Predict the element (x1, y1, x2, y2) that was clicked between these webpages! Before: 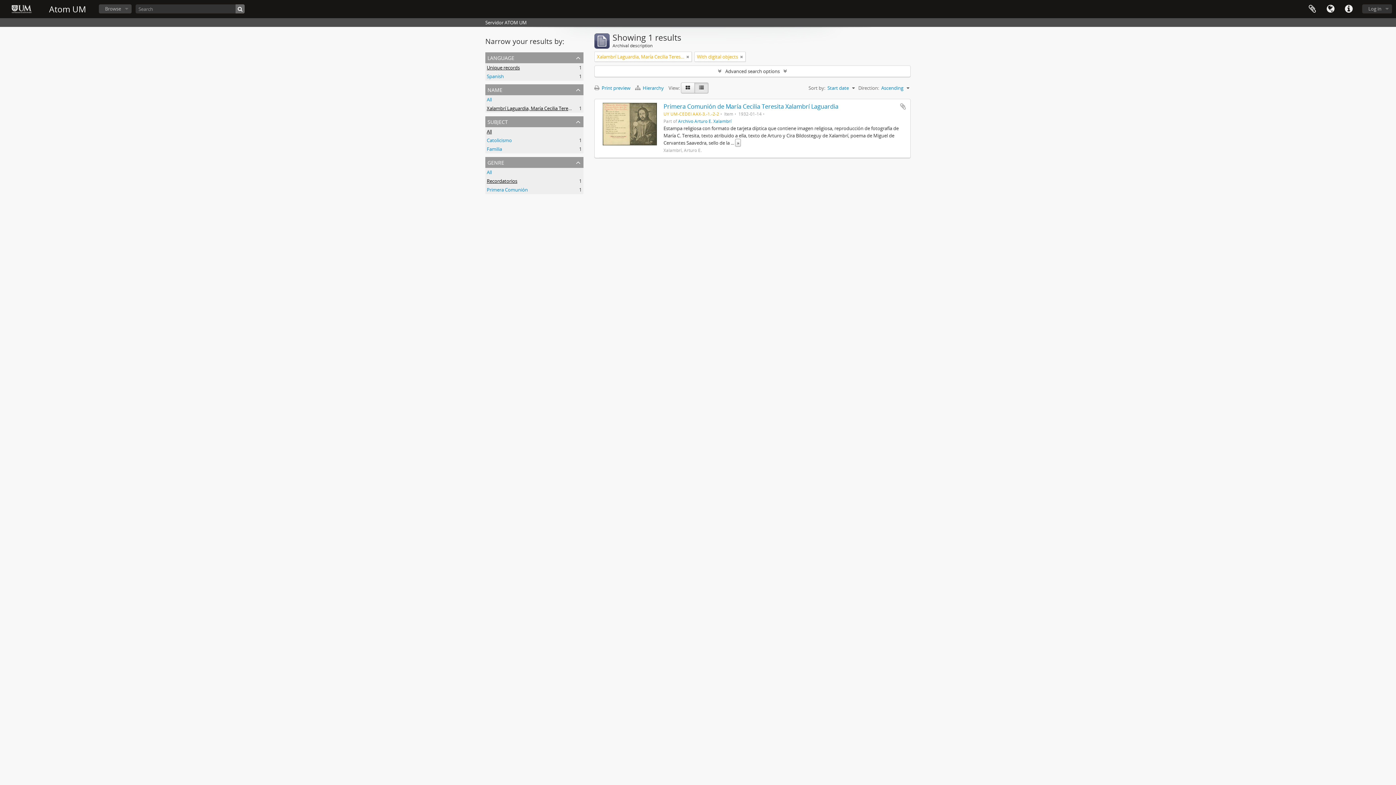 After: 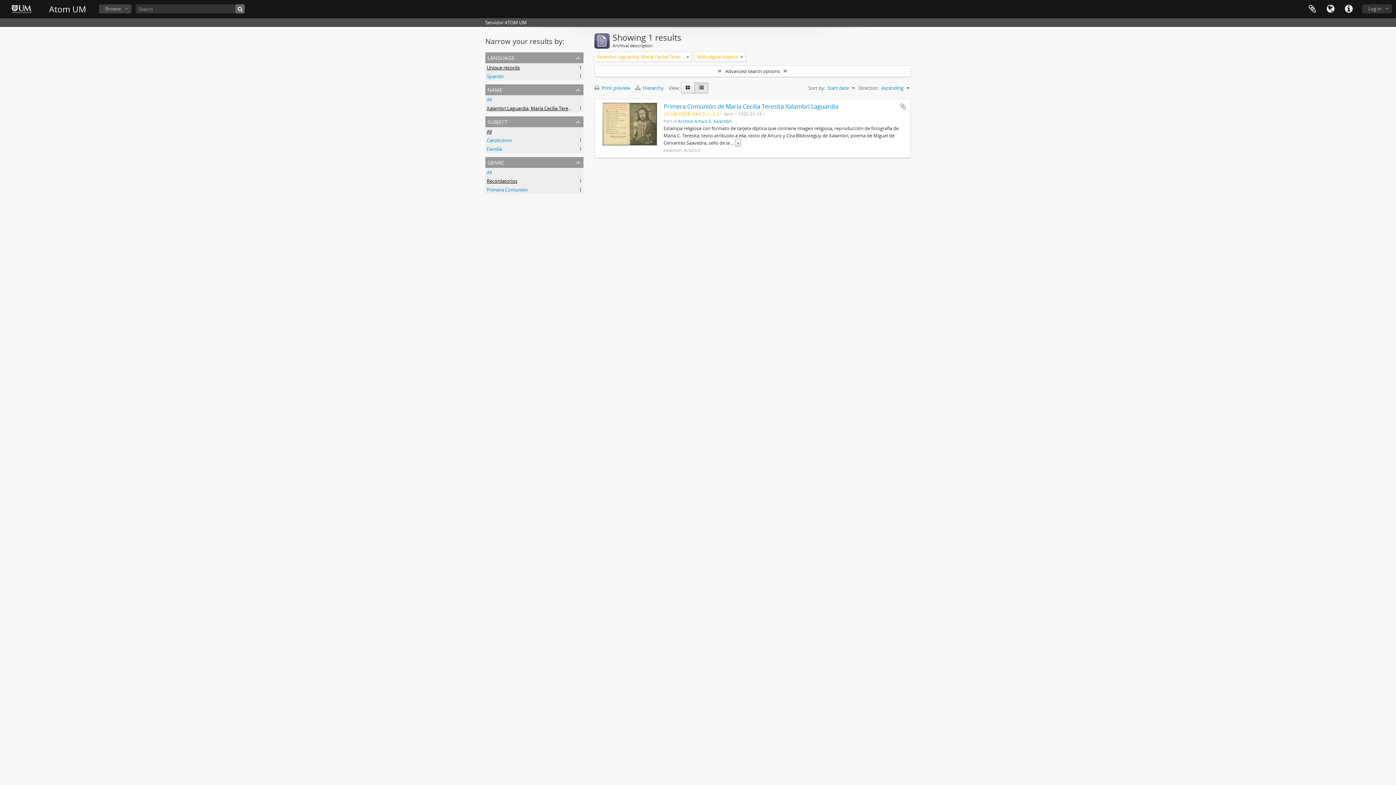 Action: bbox: (486, 177, 517, 184) label: Recordatorios
, 1 results